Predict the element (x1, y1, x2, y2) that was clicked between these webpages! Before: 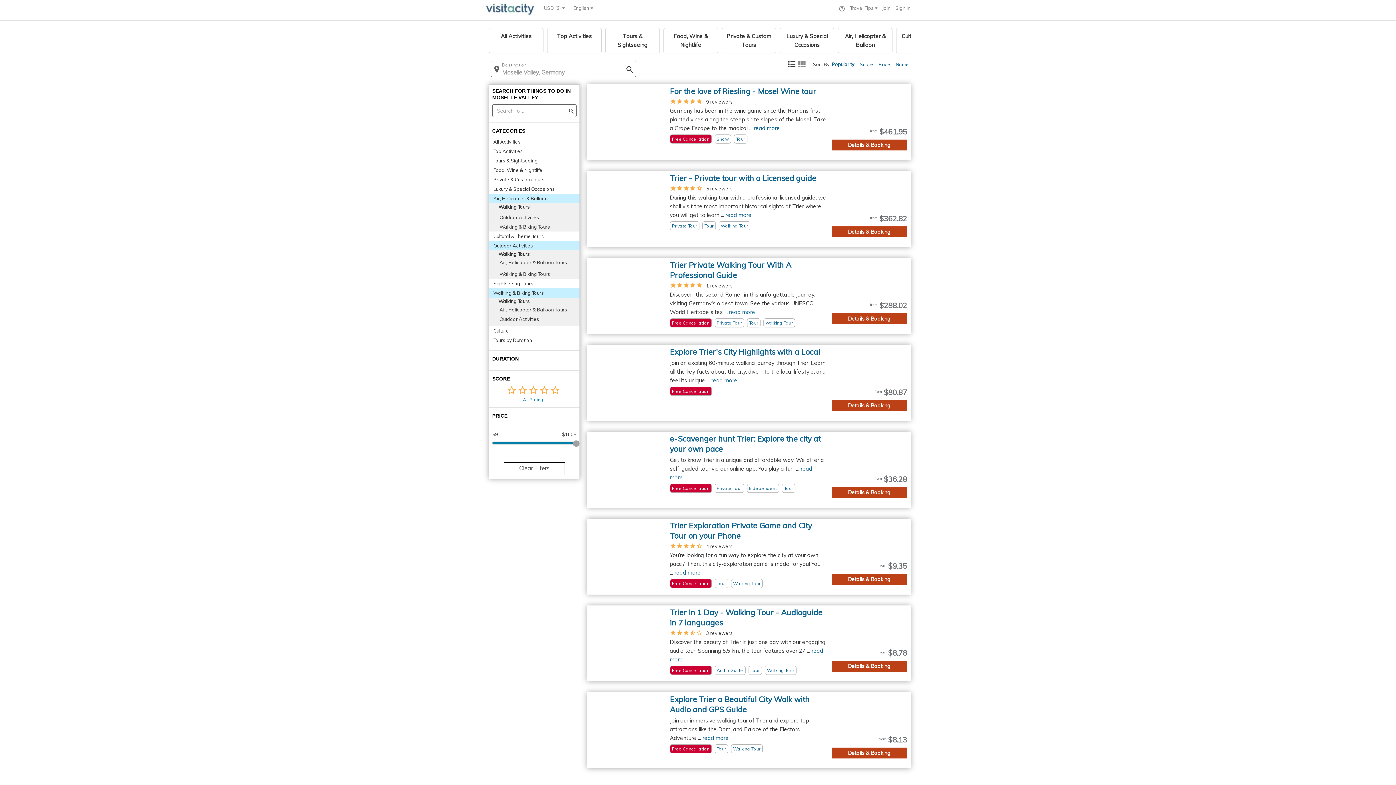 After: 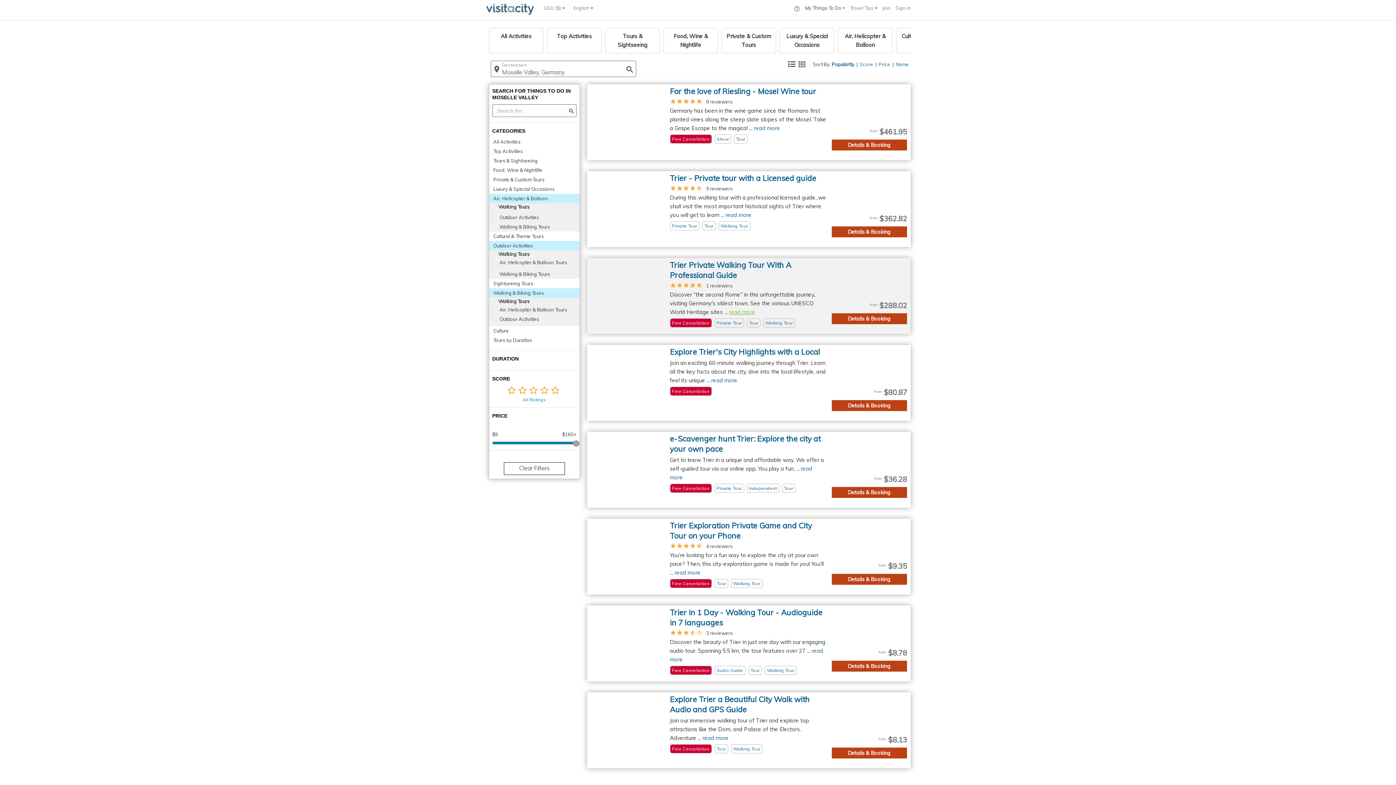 Action: label: read more bbox: (729, 308, 755, 315)